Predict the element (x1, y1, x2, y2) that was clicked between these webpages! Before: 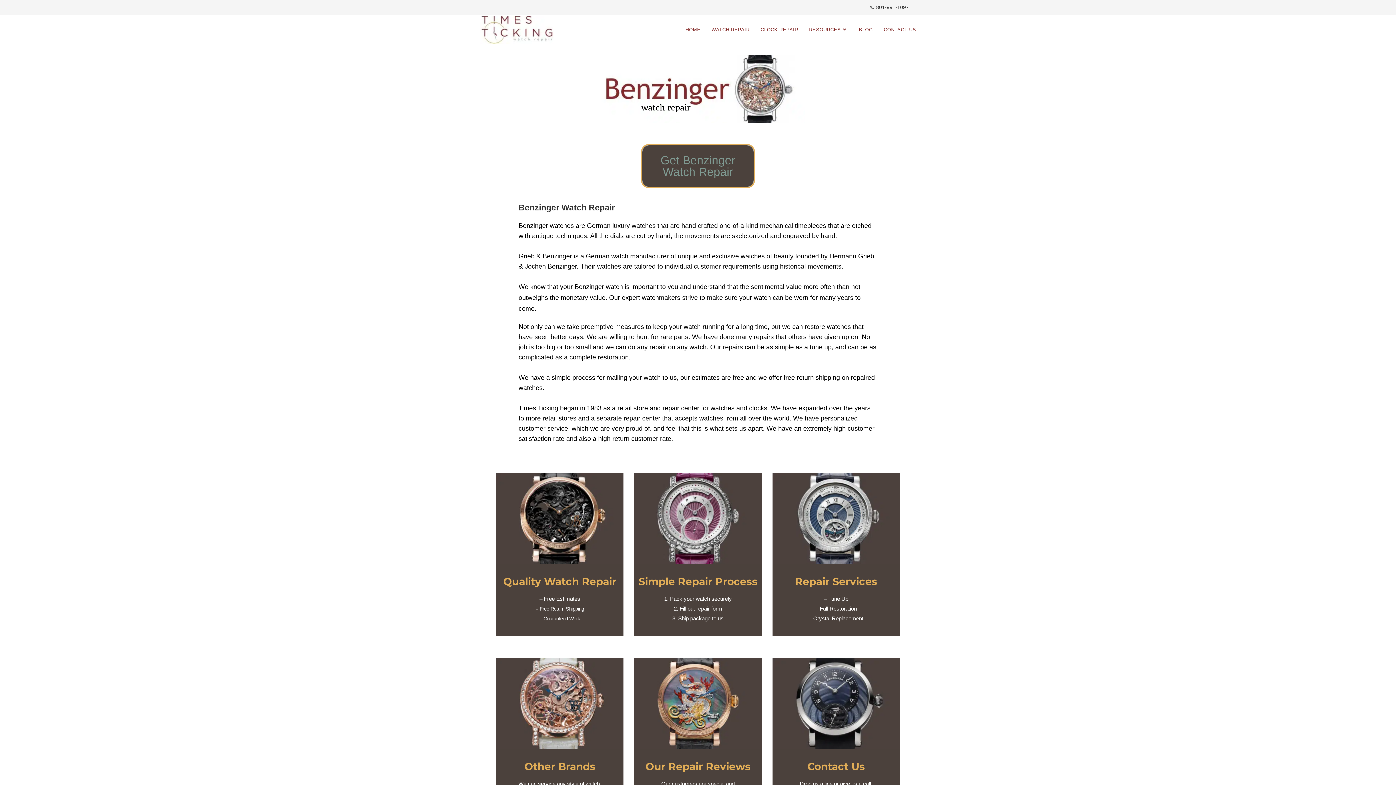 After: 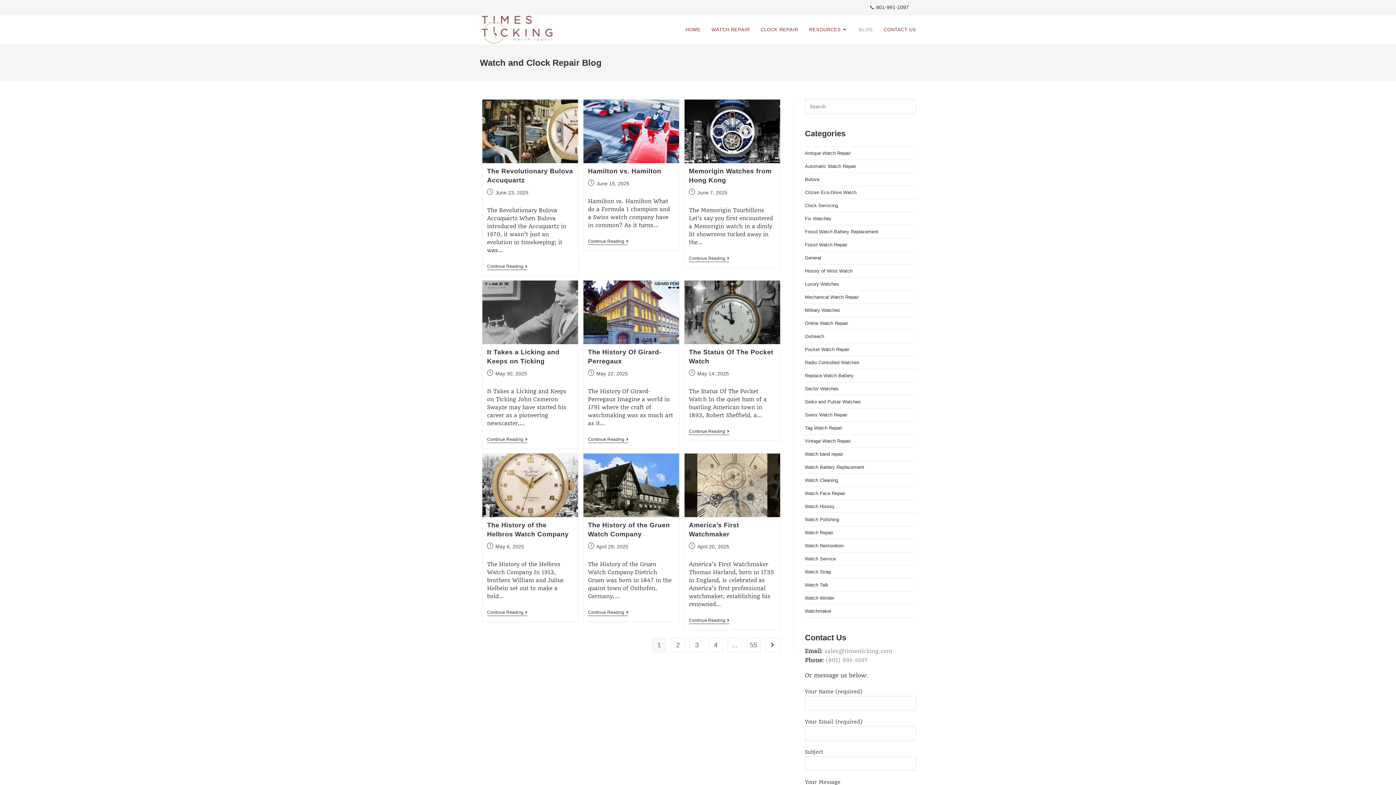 Action: label: BLOG bbox: (853, 15, 878, 44)